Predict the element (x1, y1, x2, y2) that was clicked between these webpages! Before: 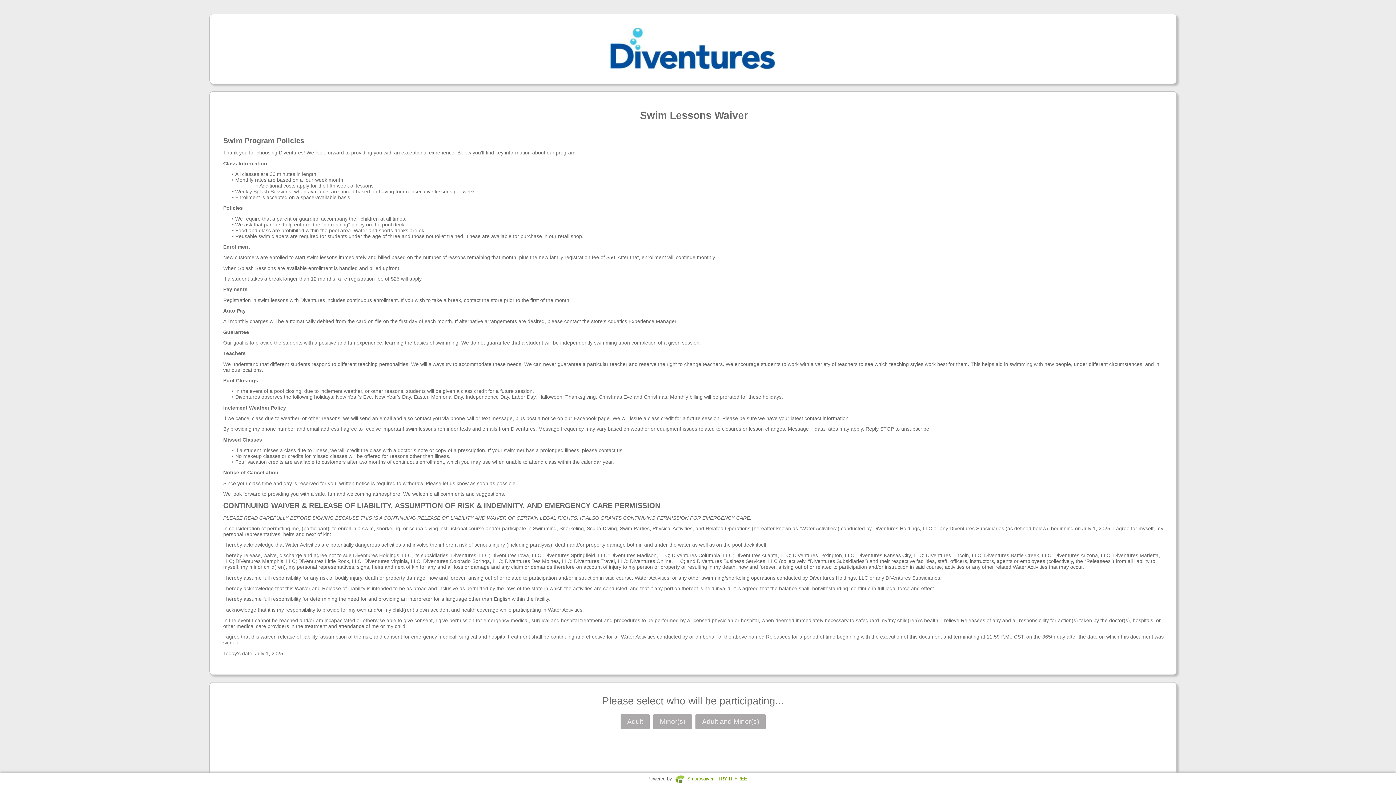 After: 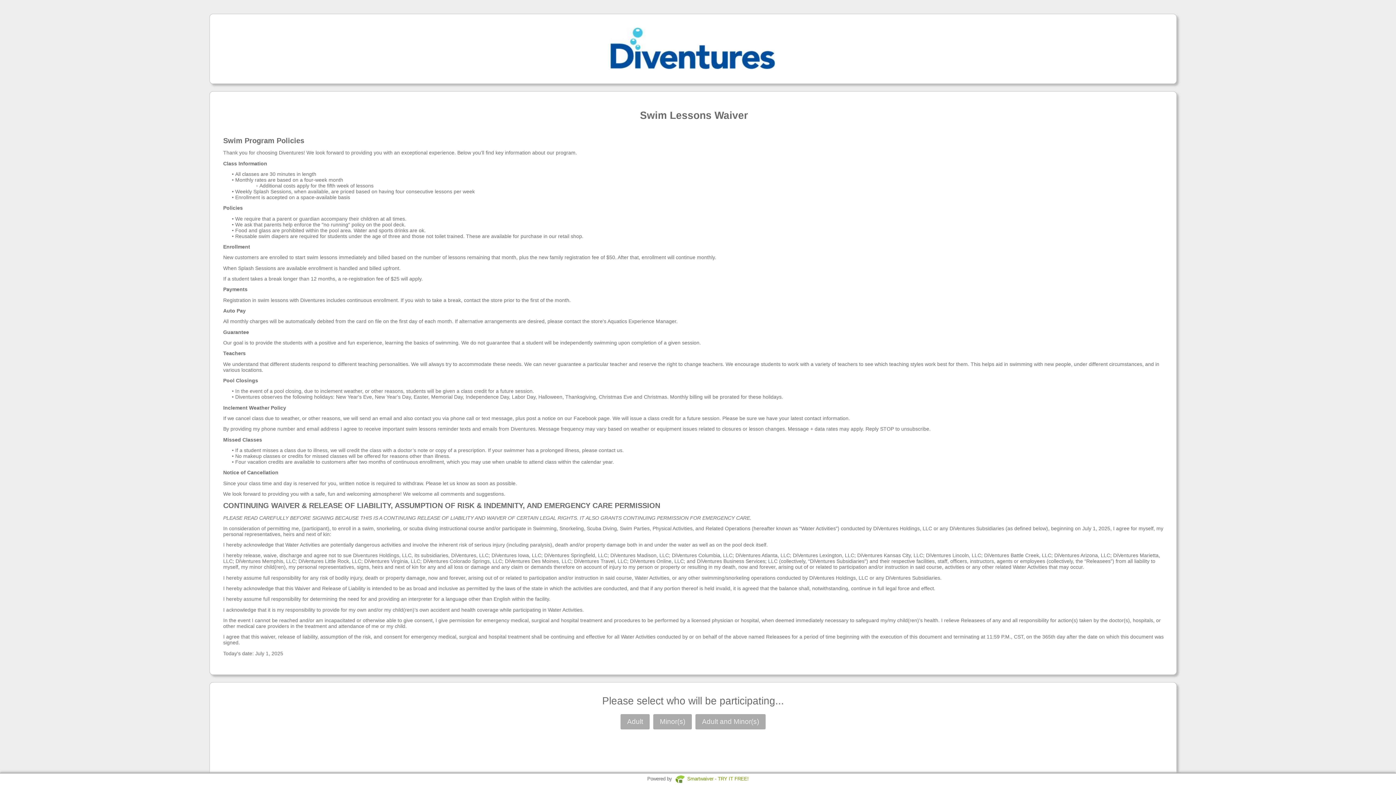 Action: bbox: (687, 776, 748, 782) label: Smartwaiver - TRY IT FREE!